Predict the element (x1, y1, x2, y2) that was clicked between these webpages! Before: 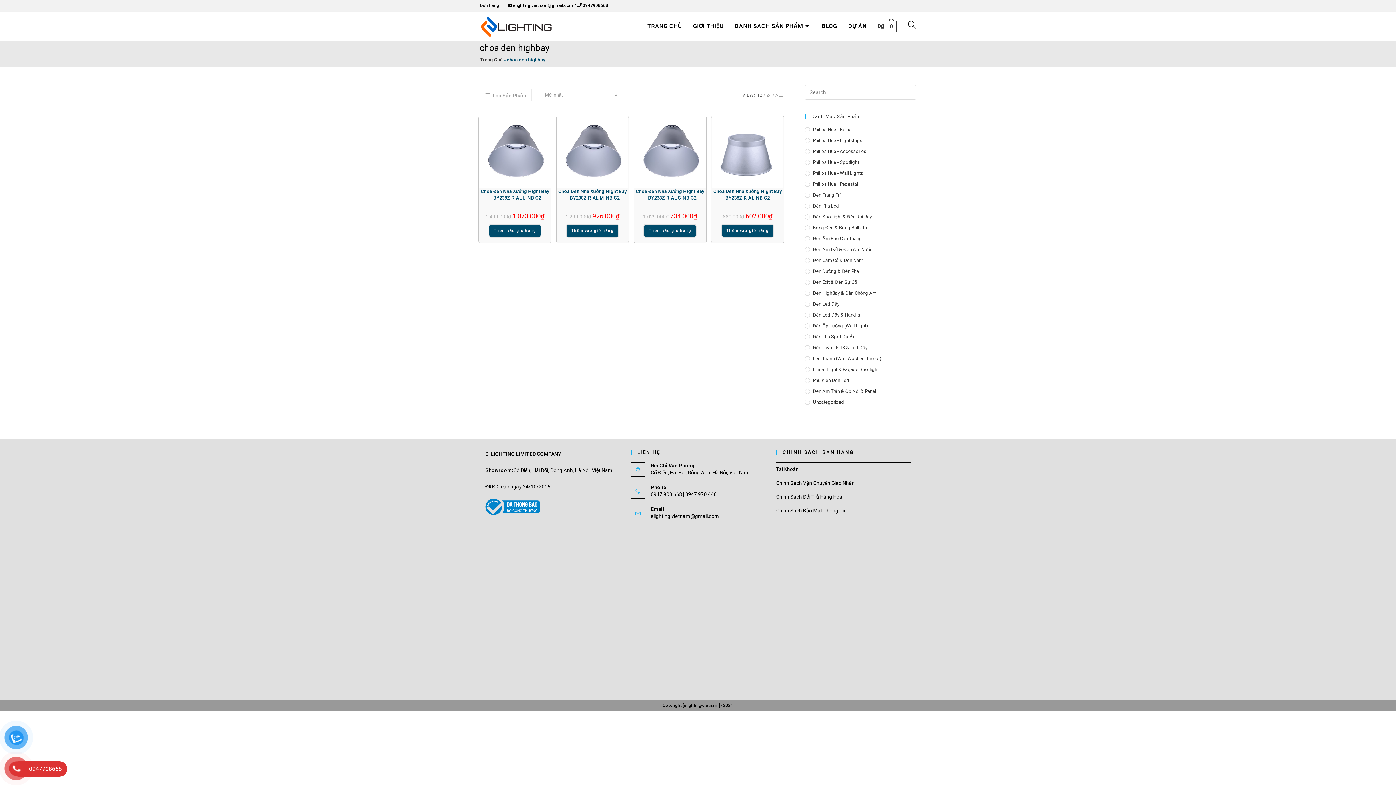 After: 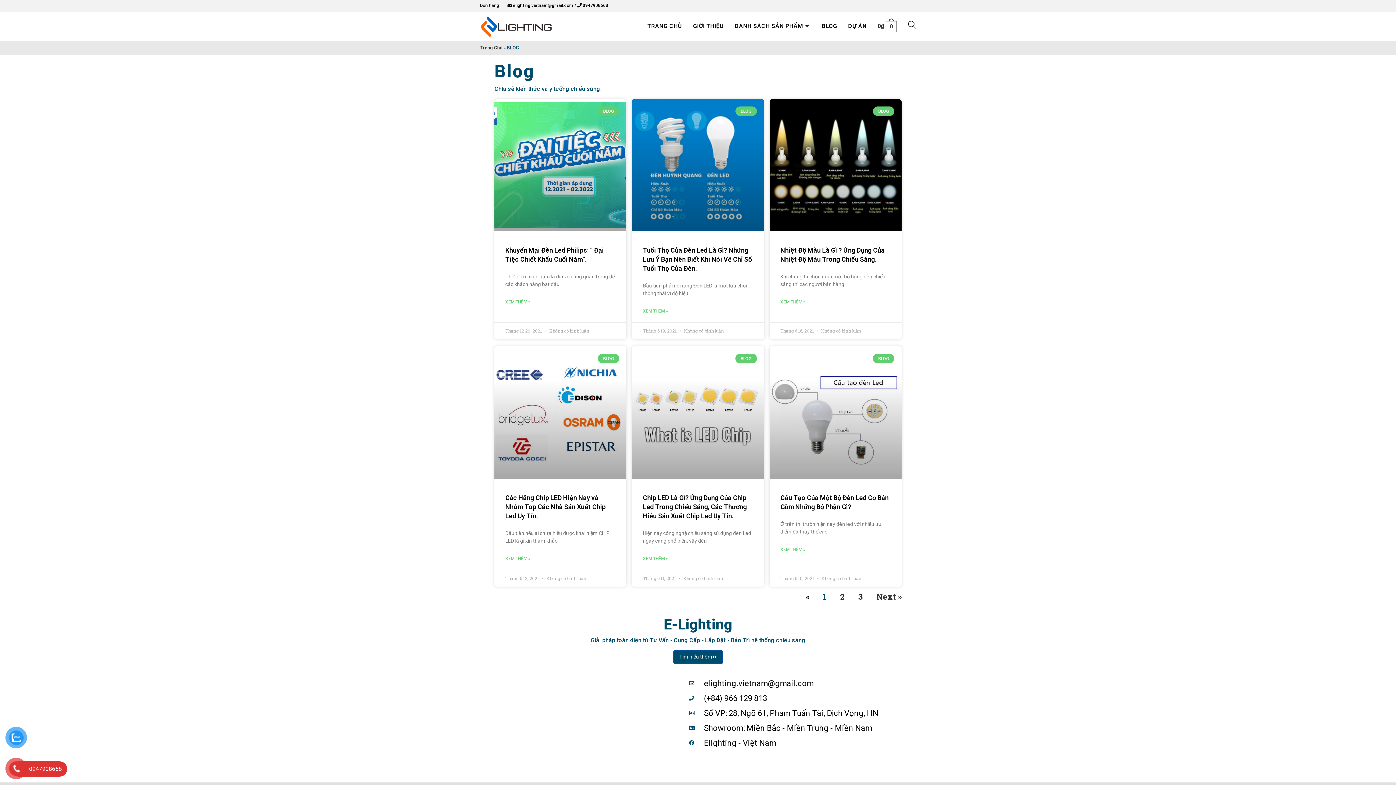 Action: bbox: (816, 11, 842, 40) label: BLOG